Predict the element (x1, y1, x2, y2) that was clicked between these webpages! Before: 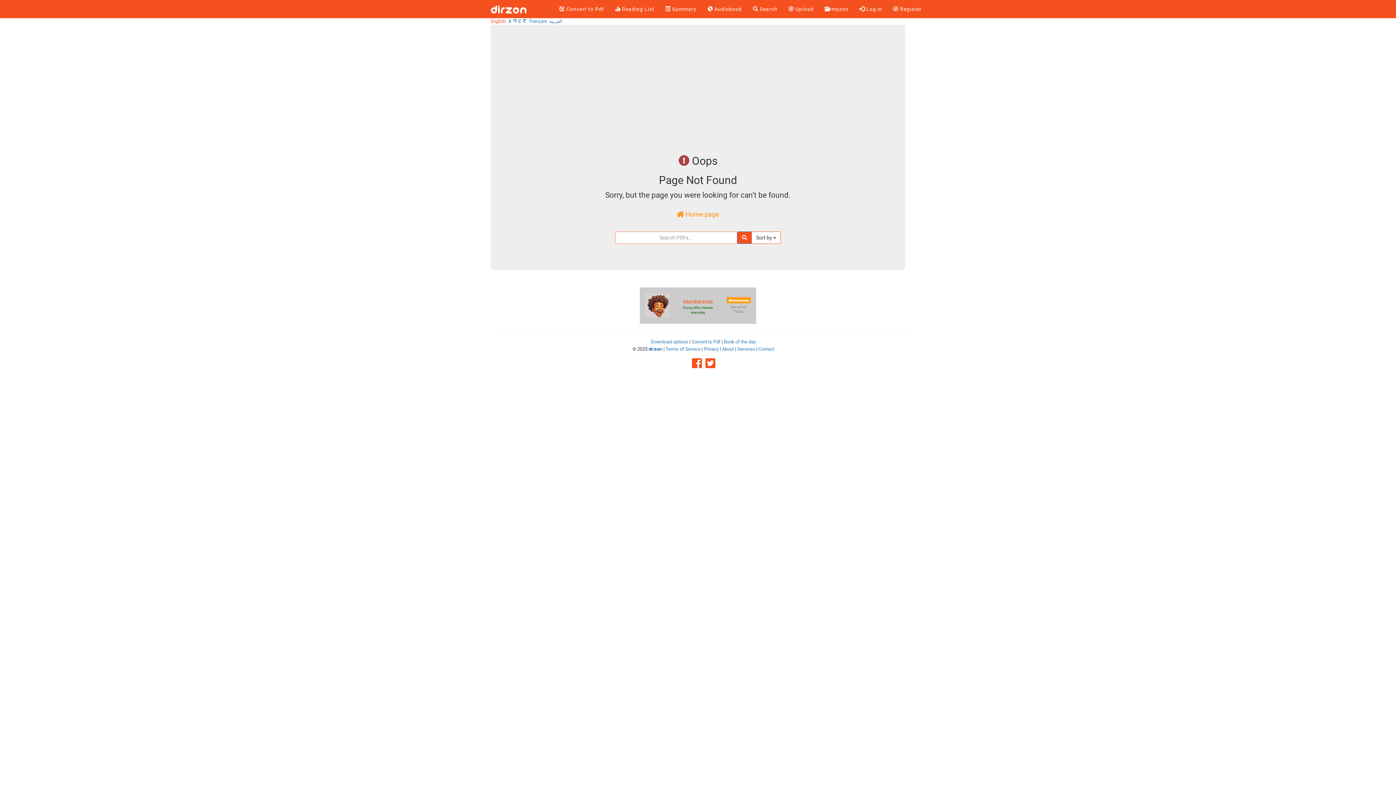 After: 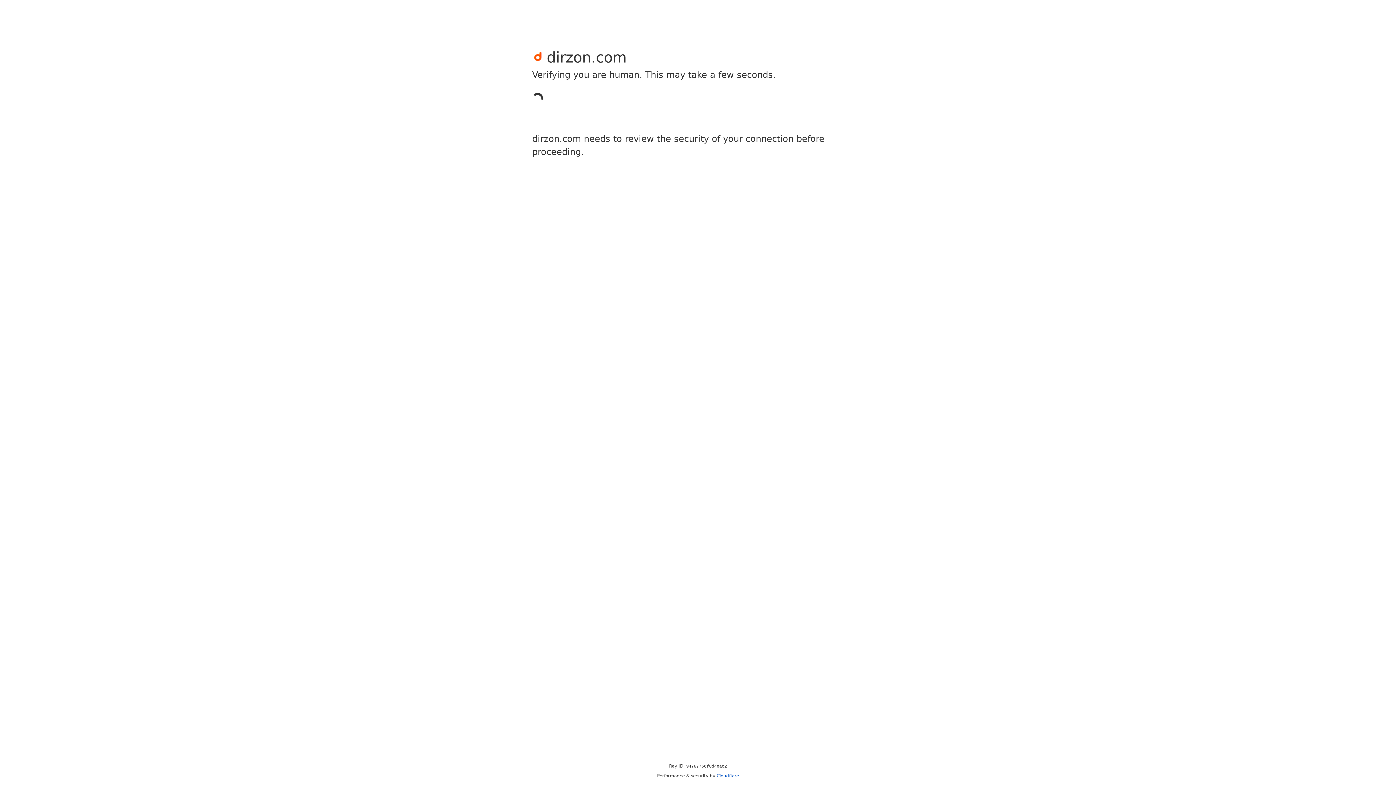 Action: label: Download options bbox: (651, 339, 688, 344)